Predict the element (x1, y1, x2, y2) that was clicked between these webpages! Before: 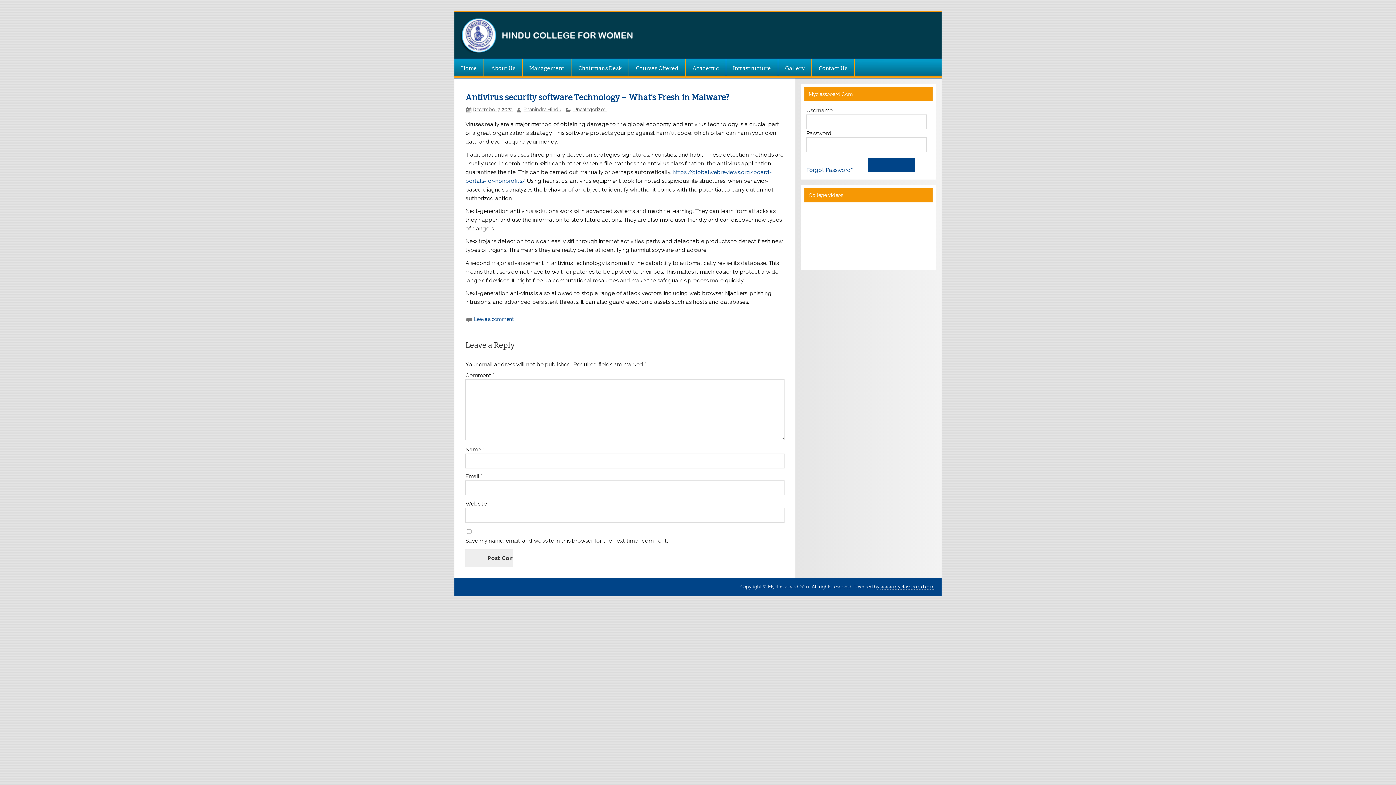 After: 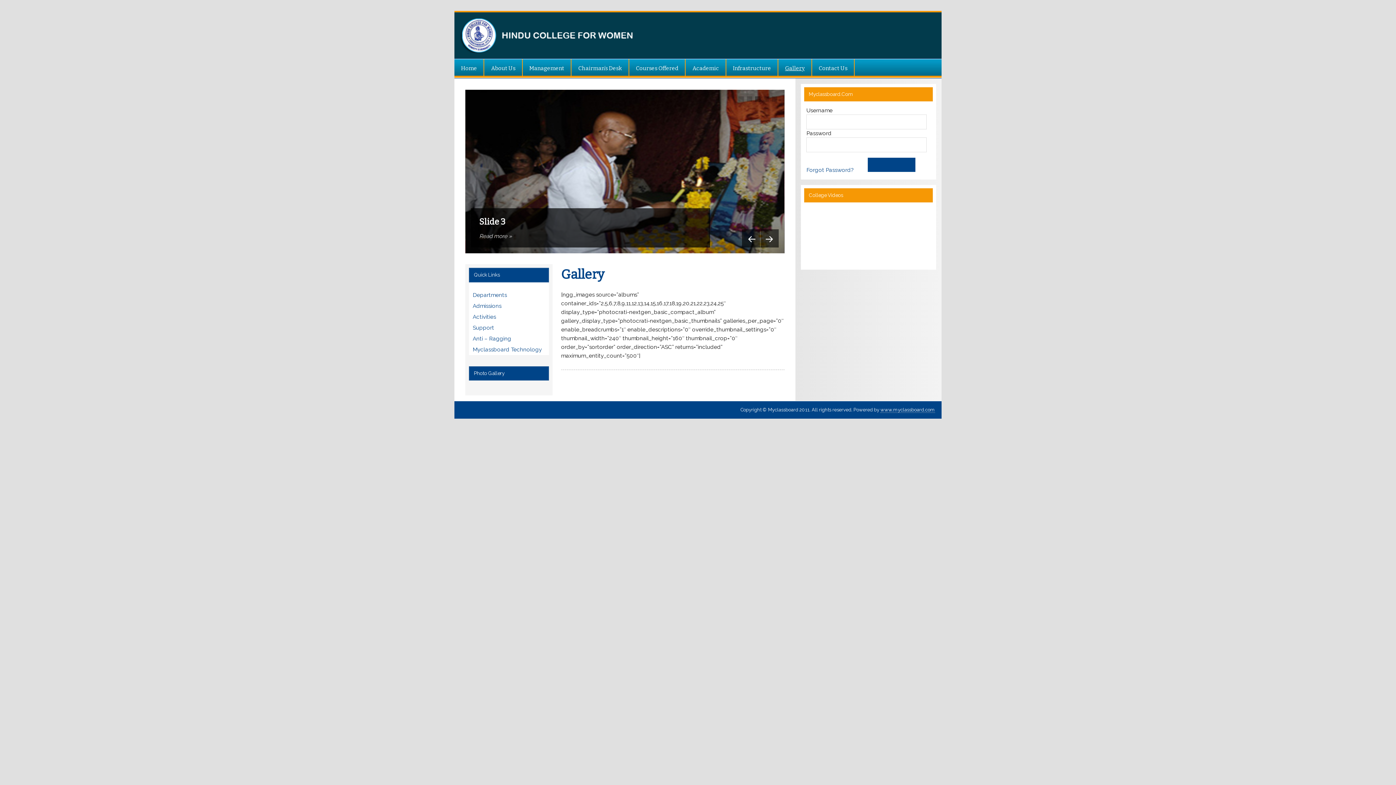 Action: label: Gallery bbox: (778, 59, 811, 77)